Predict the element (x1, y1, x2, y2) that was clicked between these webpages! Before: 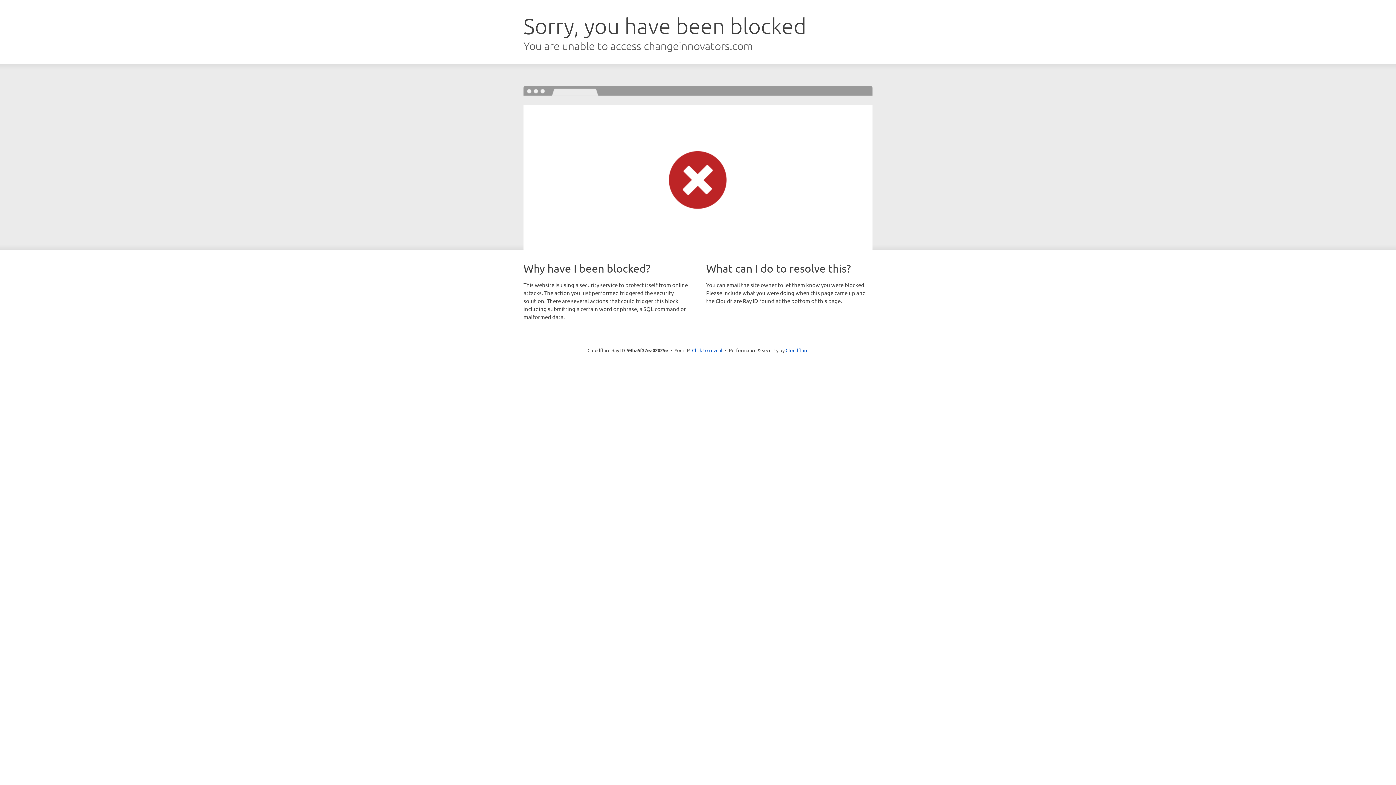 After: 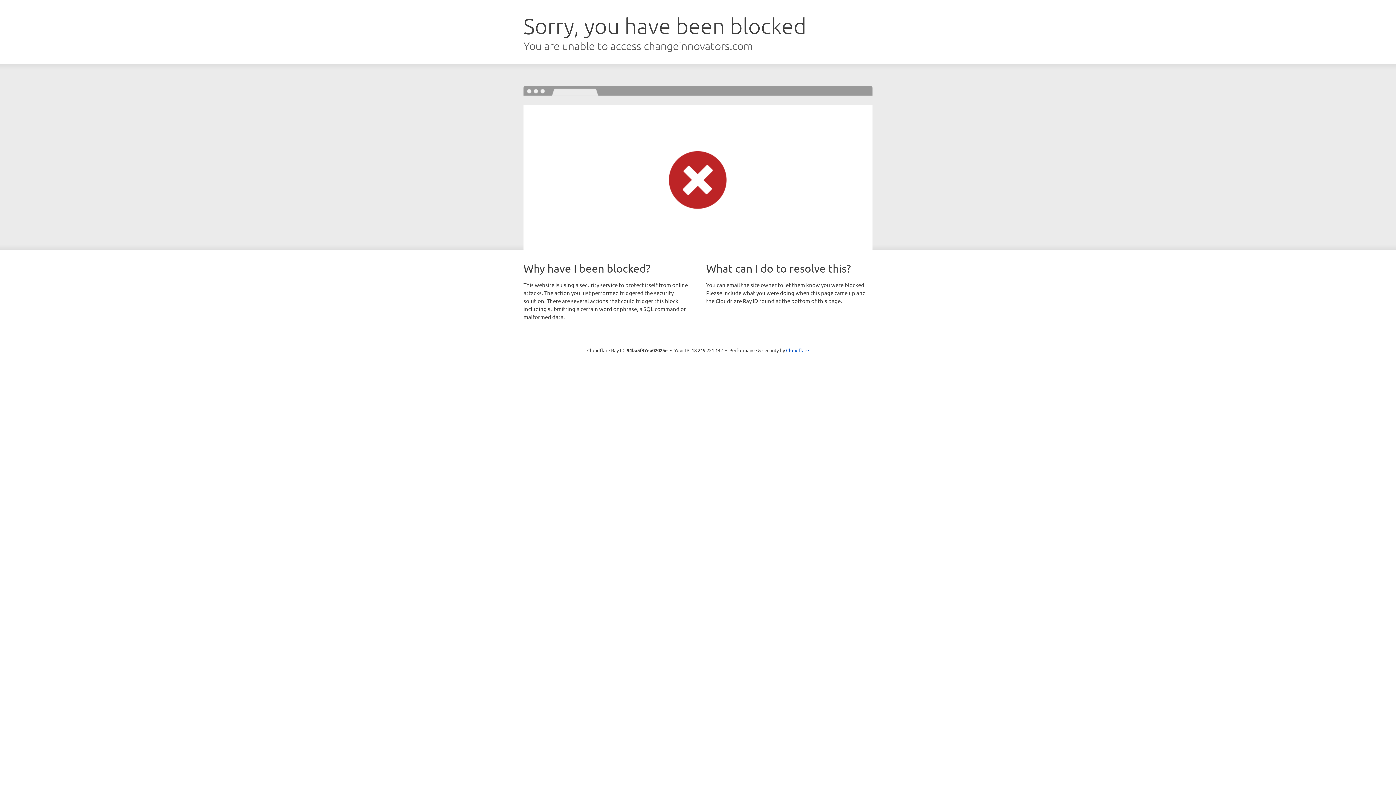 Action: label: Click to reveal bbox: (692, 346, 722, 353)